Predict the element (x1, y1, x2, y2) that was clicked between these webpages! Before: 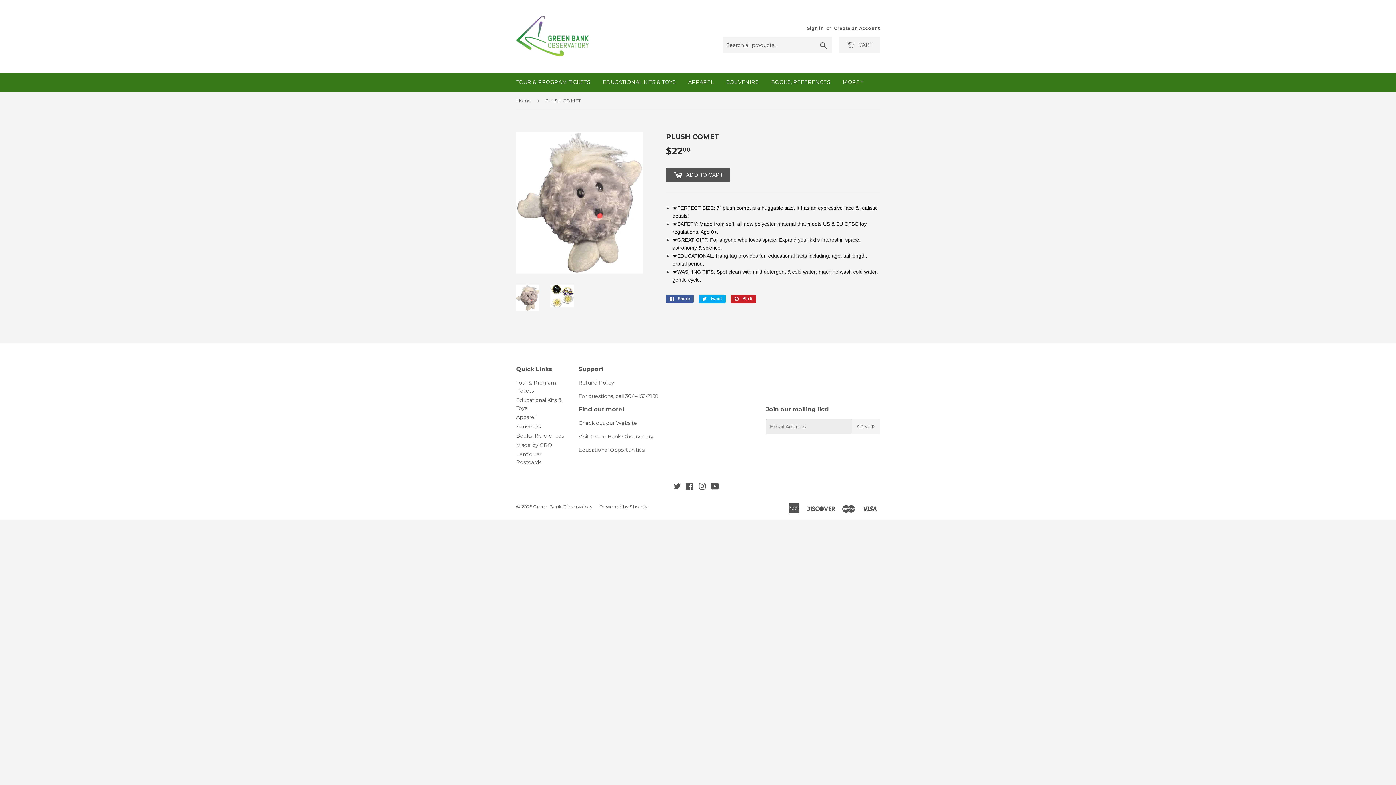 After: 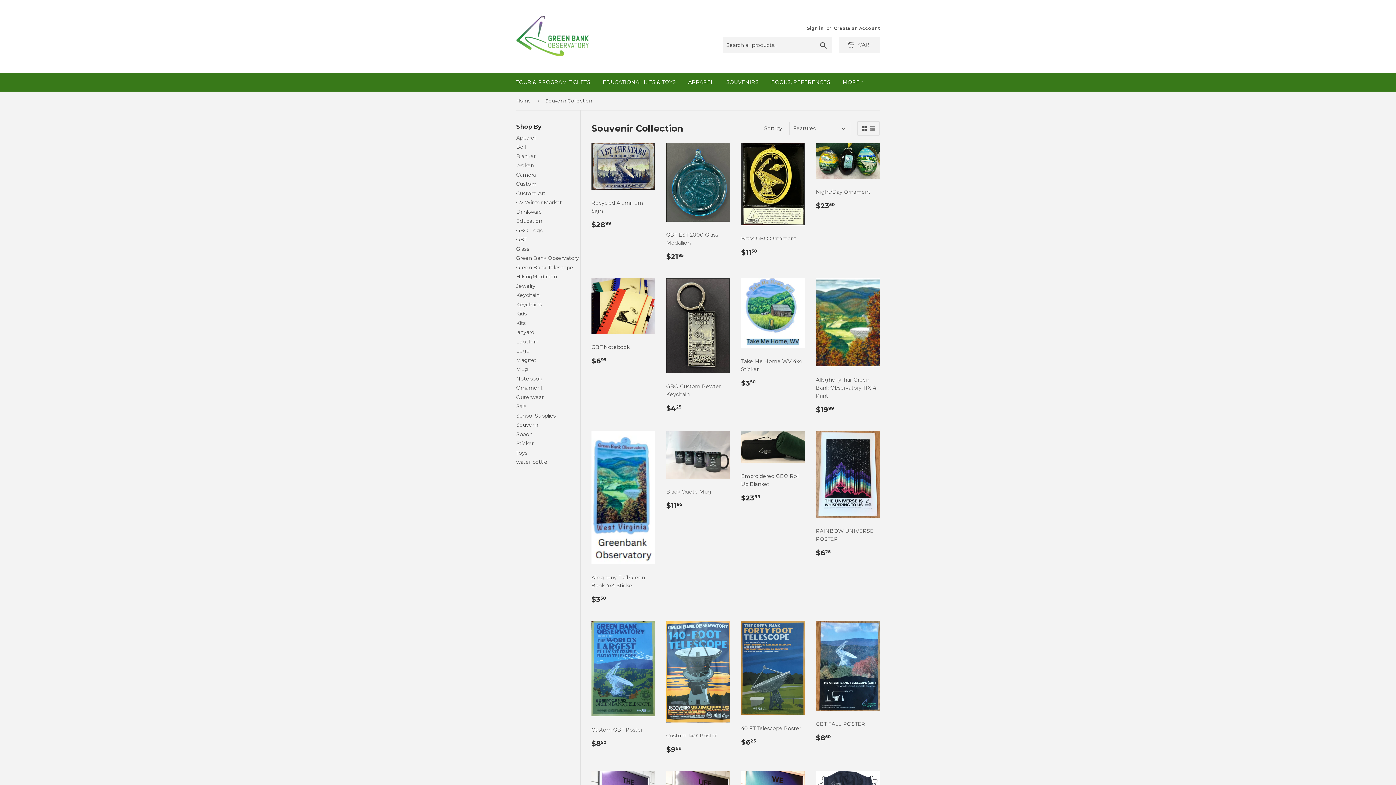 Action: label: SOUVENIRS bbox: (721, 72, 764, 91)